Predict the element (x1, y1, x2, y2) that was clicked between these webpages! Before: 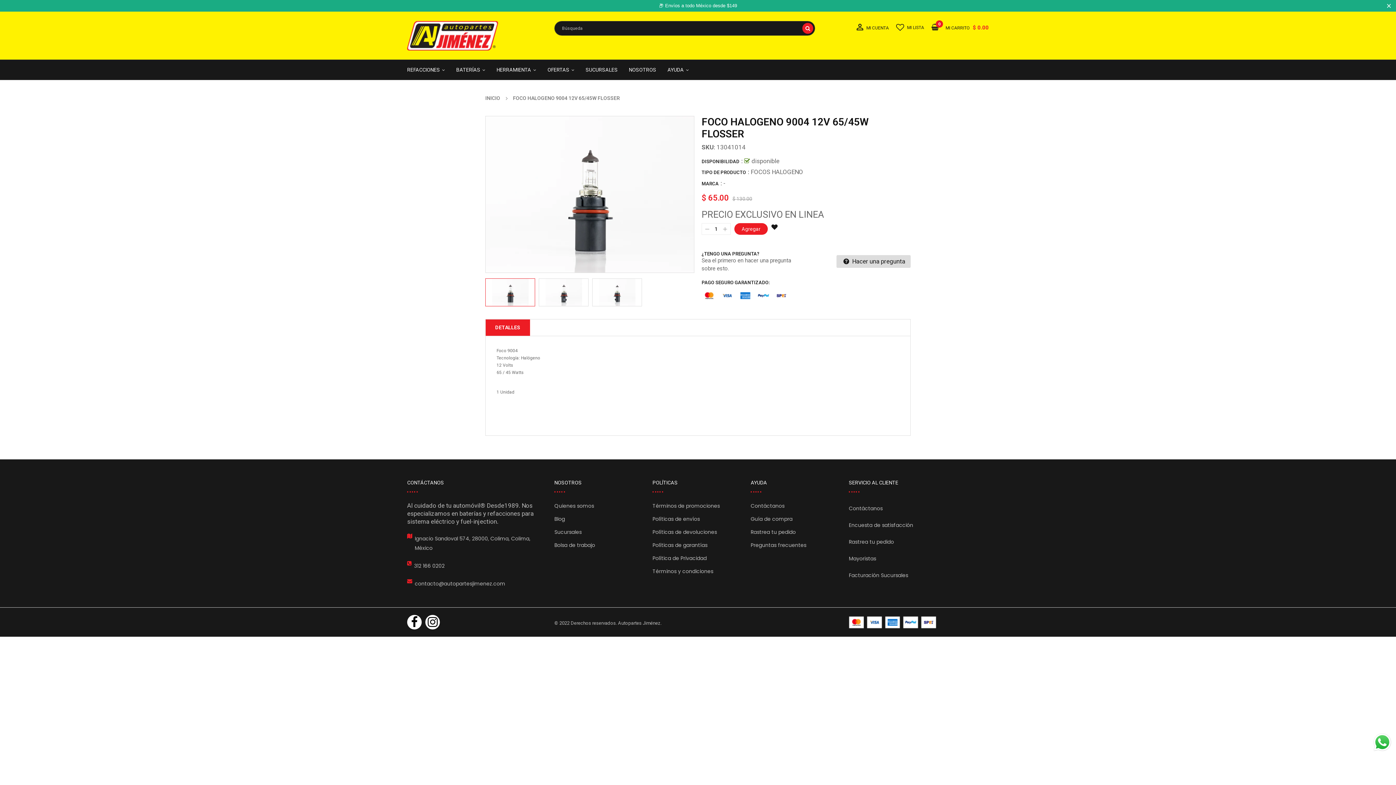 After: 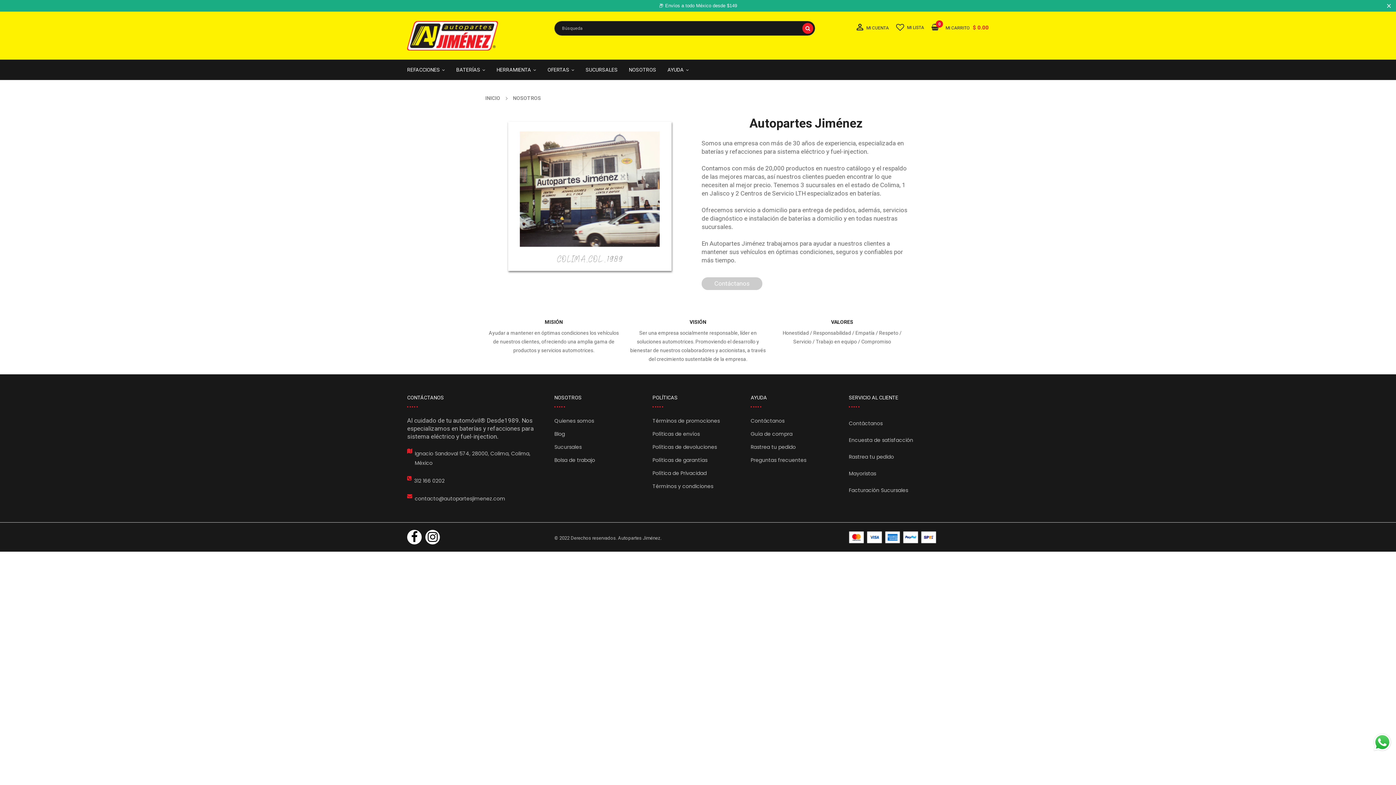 Action: bbox: (554, 499, 594, 512) label: Quienes somos